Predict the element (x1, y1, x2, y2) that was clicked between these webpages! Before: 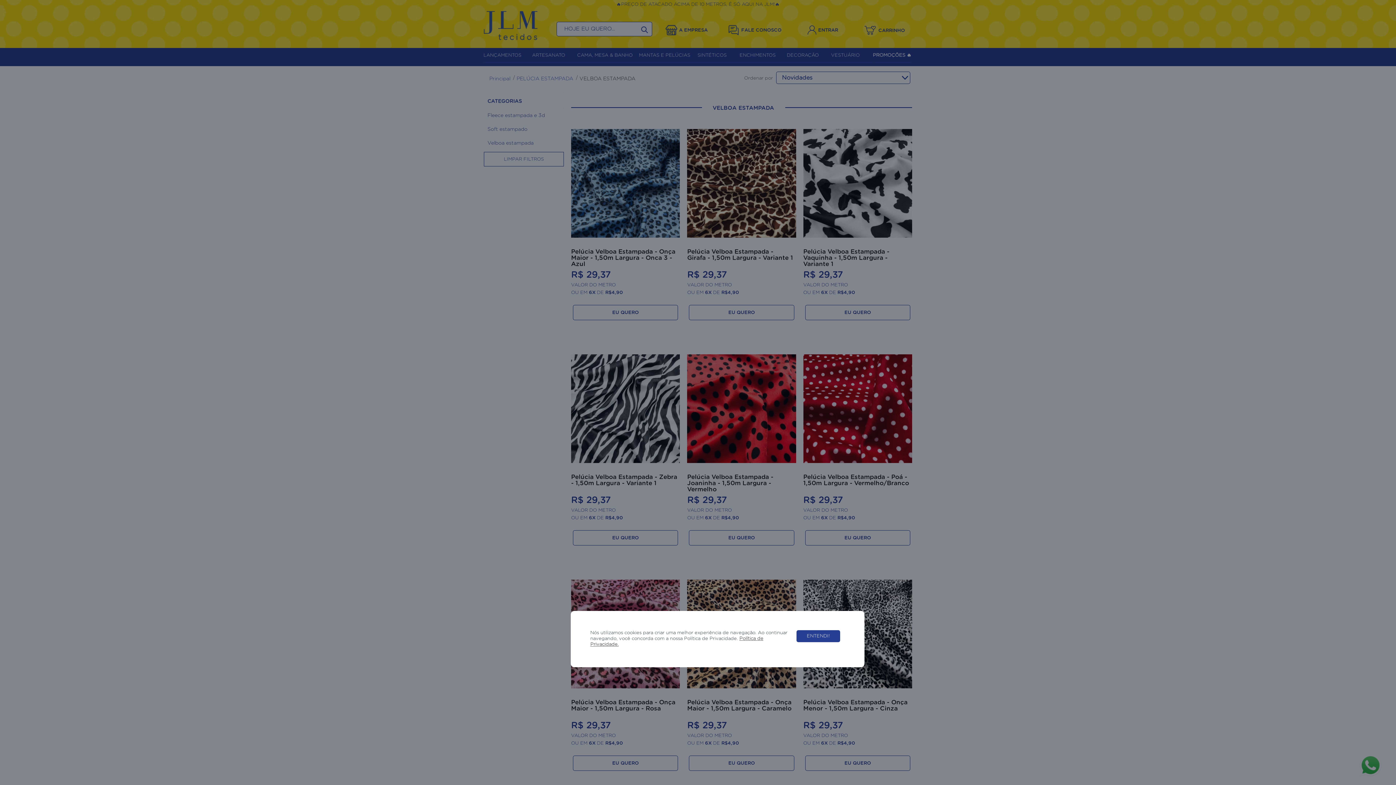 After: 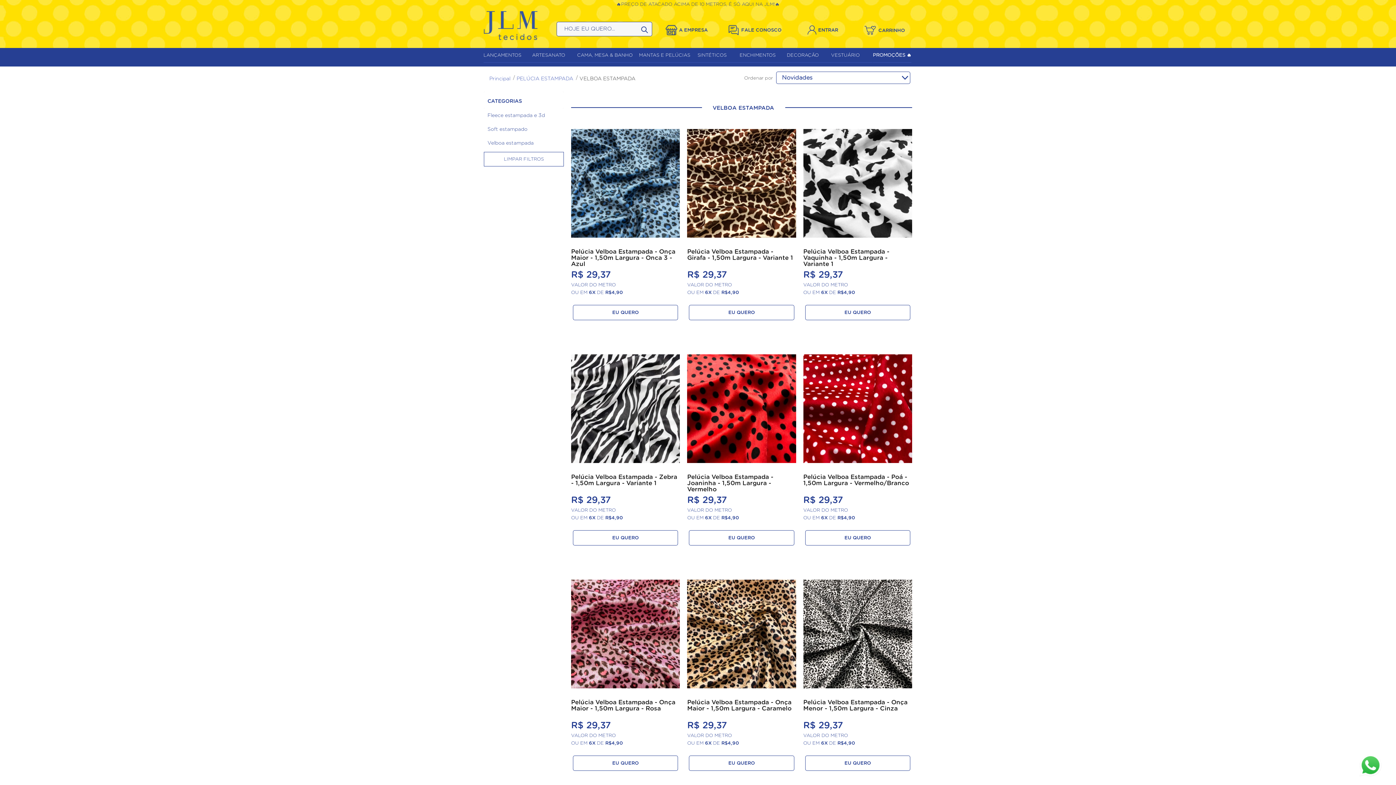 Action: label: ENTENDI! bbox: (796, 630, 840, 642)